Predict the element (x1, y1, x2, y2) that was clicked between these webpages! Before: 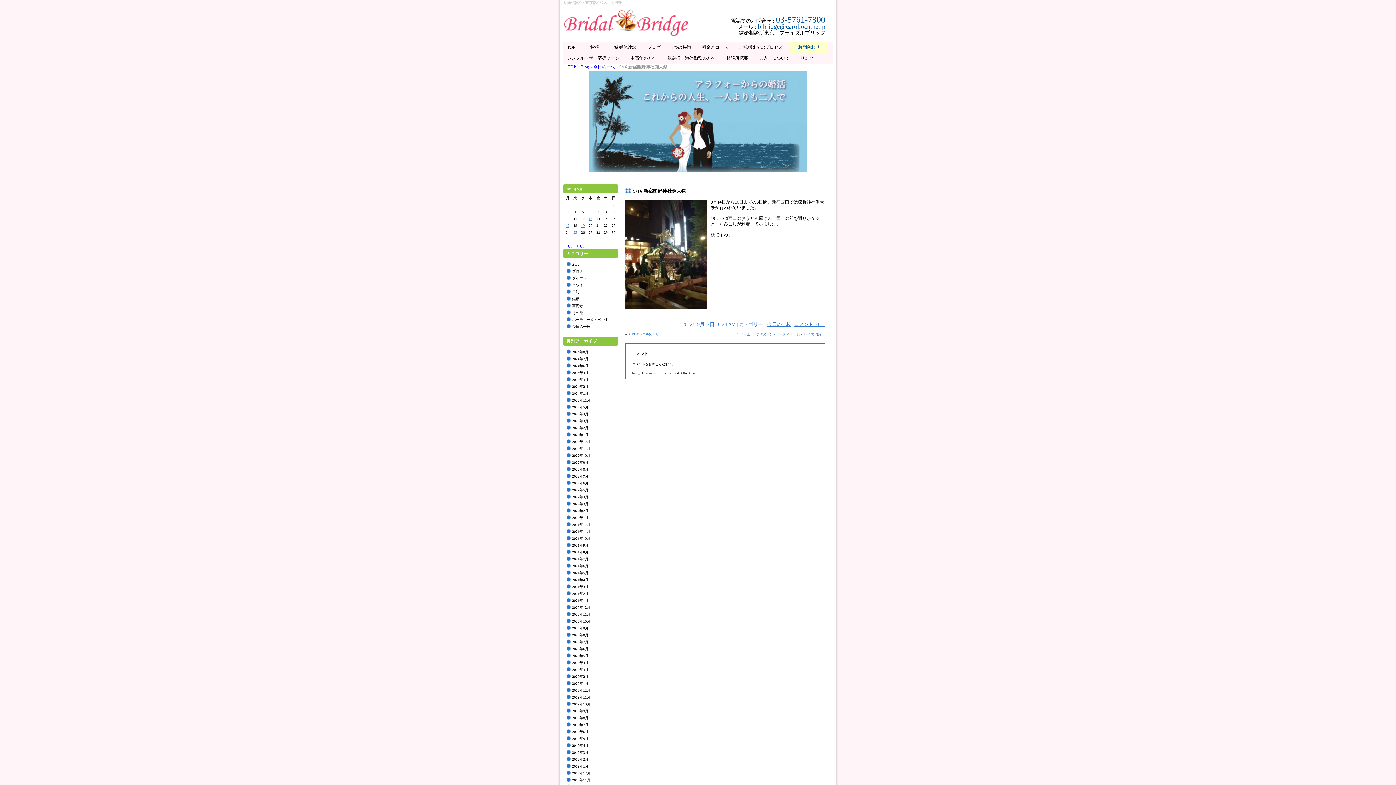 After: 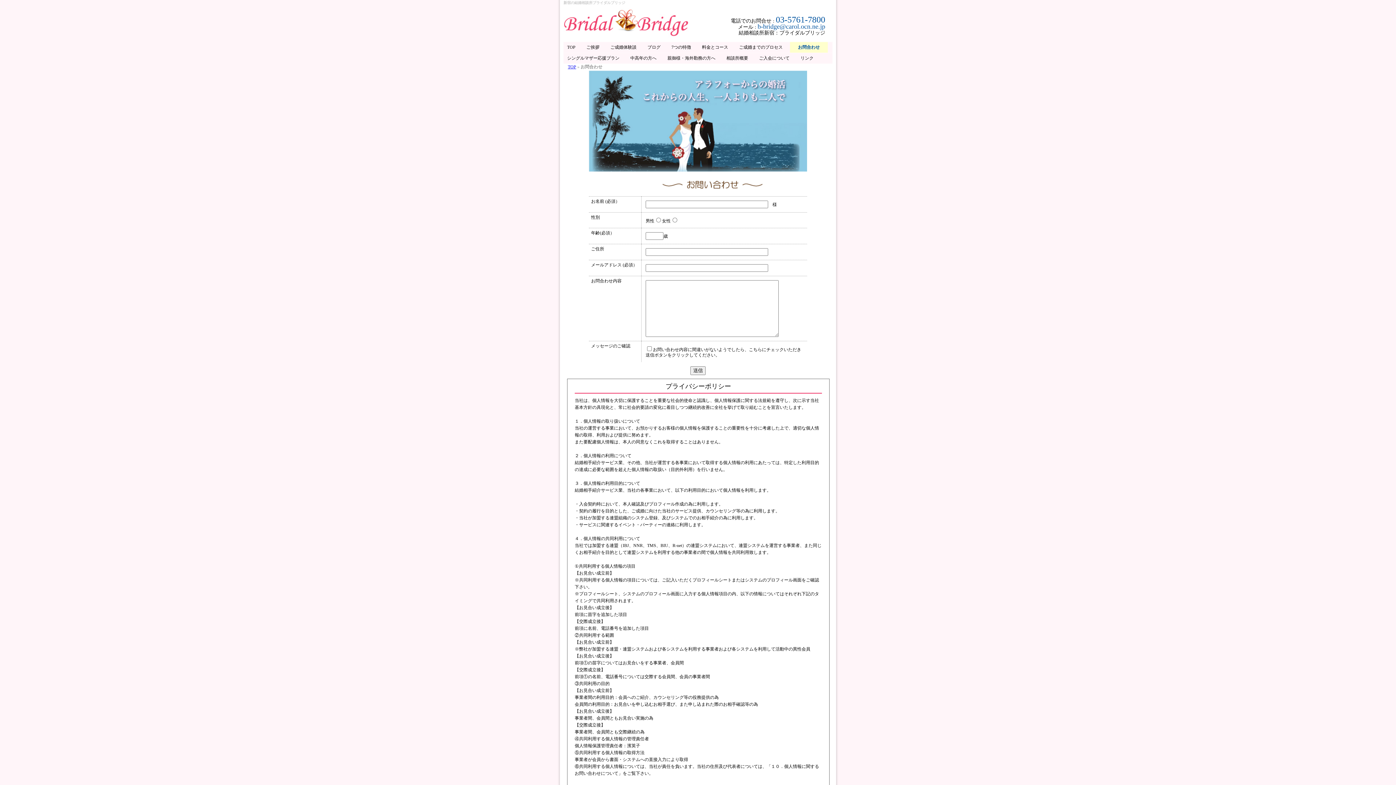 Action: bbox: (790, 41, 828, 53) label: 　お問合わせ　